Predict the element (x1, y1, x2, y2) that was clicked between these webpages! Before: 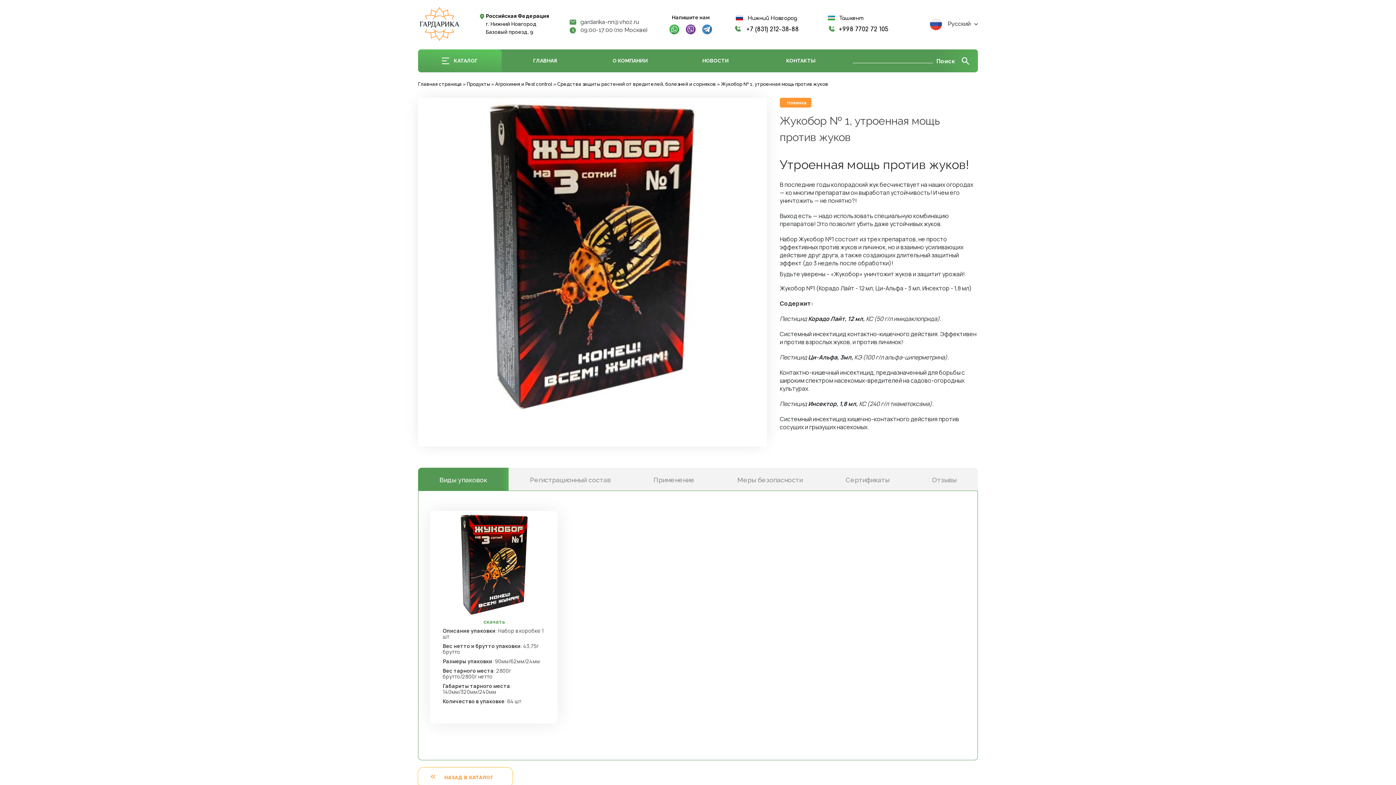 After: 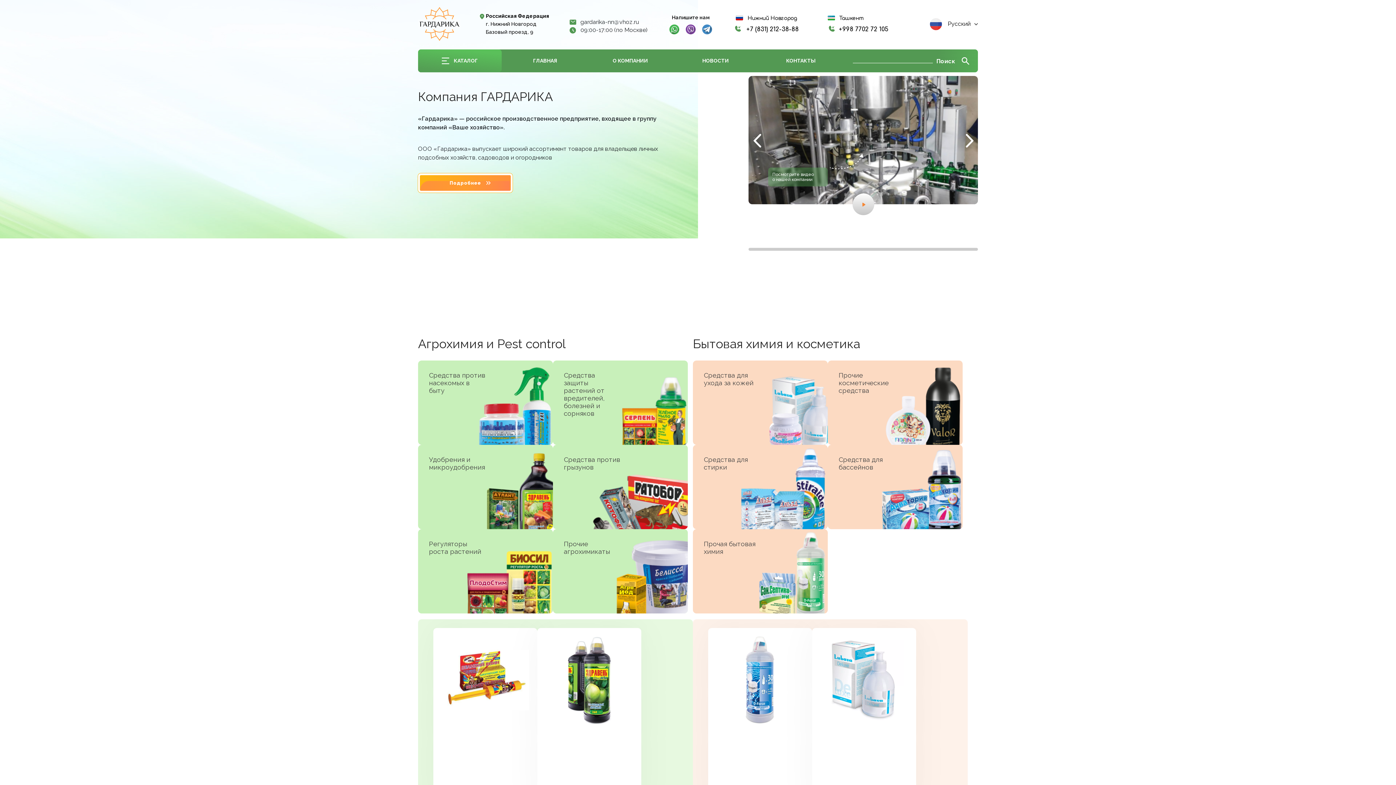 Action: bbox: (503, 49, 586, 72) label: ГЛАВНАЯ